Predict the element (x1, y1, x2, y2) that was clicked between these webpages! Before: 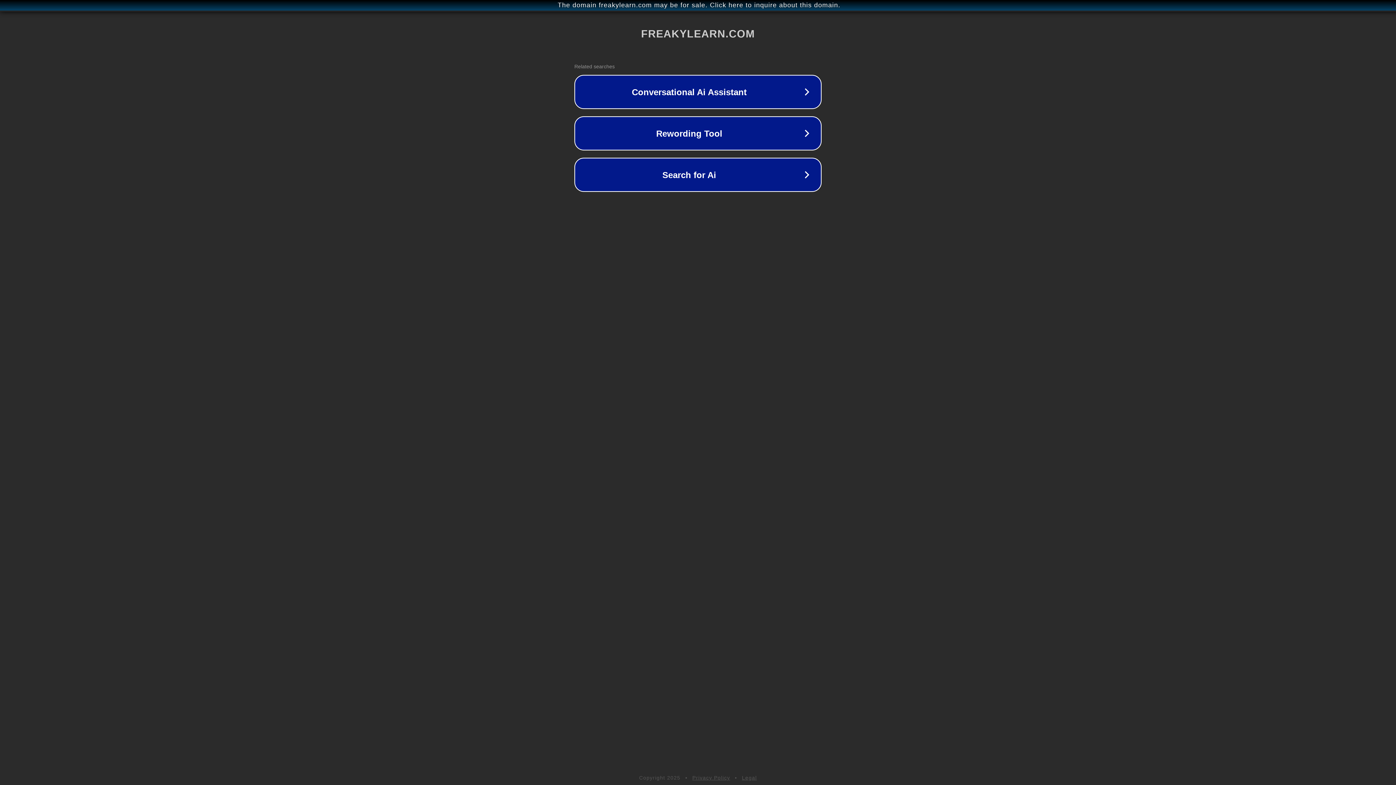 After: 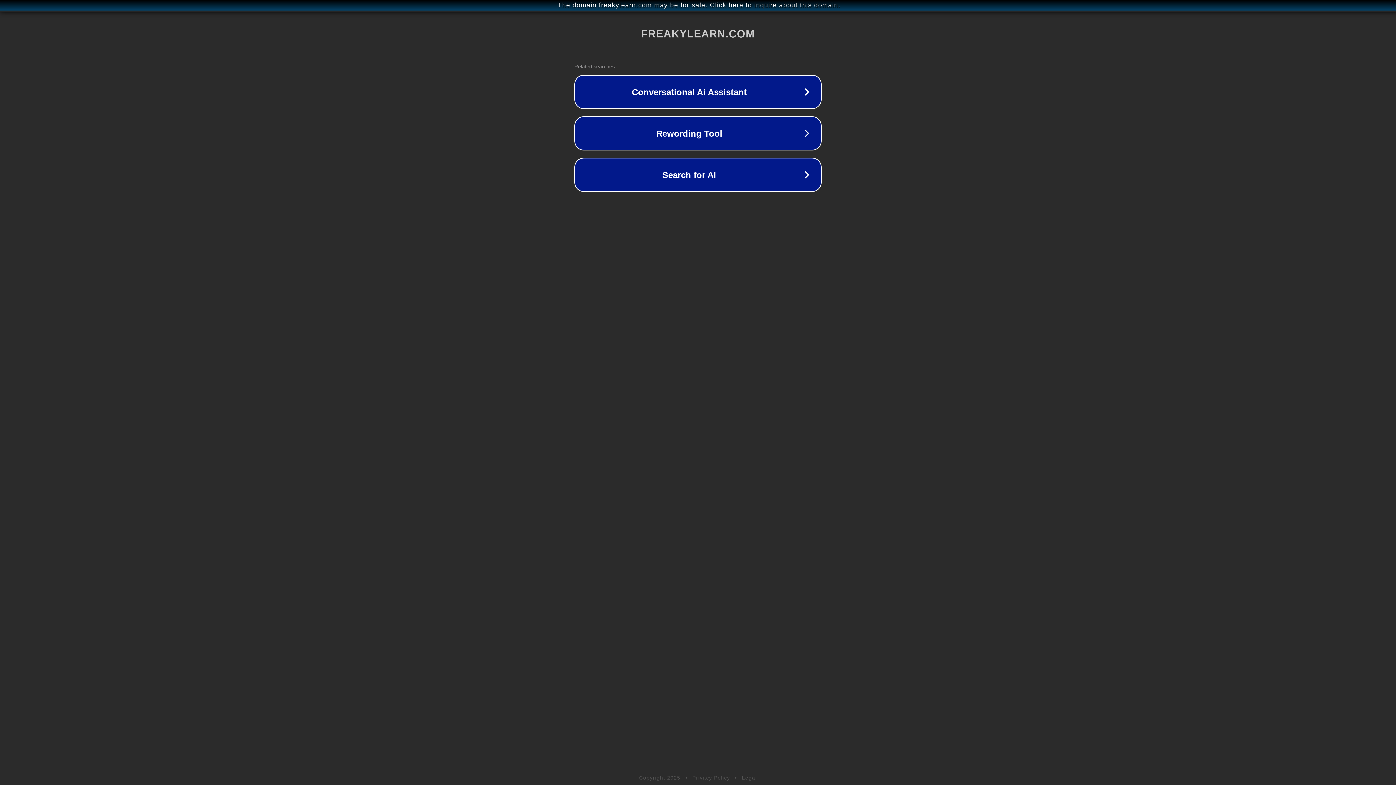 Action: bbox: (692, 775, 730, 781) label: Privacy Policy